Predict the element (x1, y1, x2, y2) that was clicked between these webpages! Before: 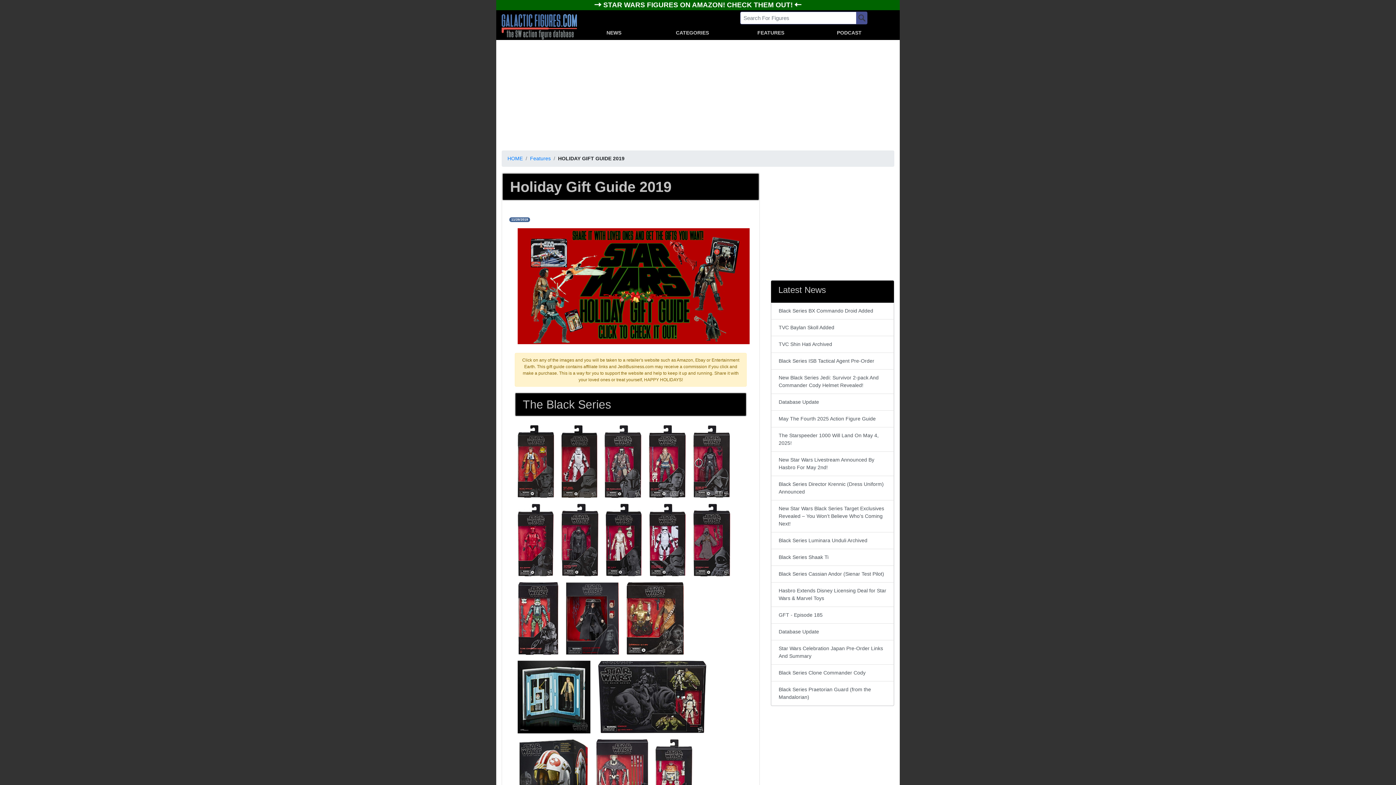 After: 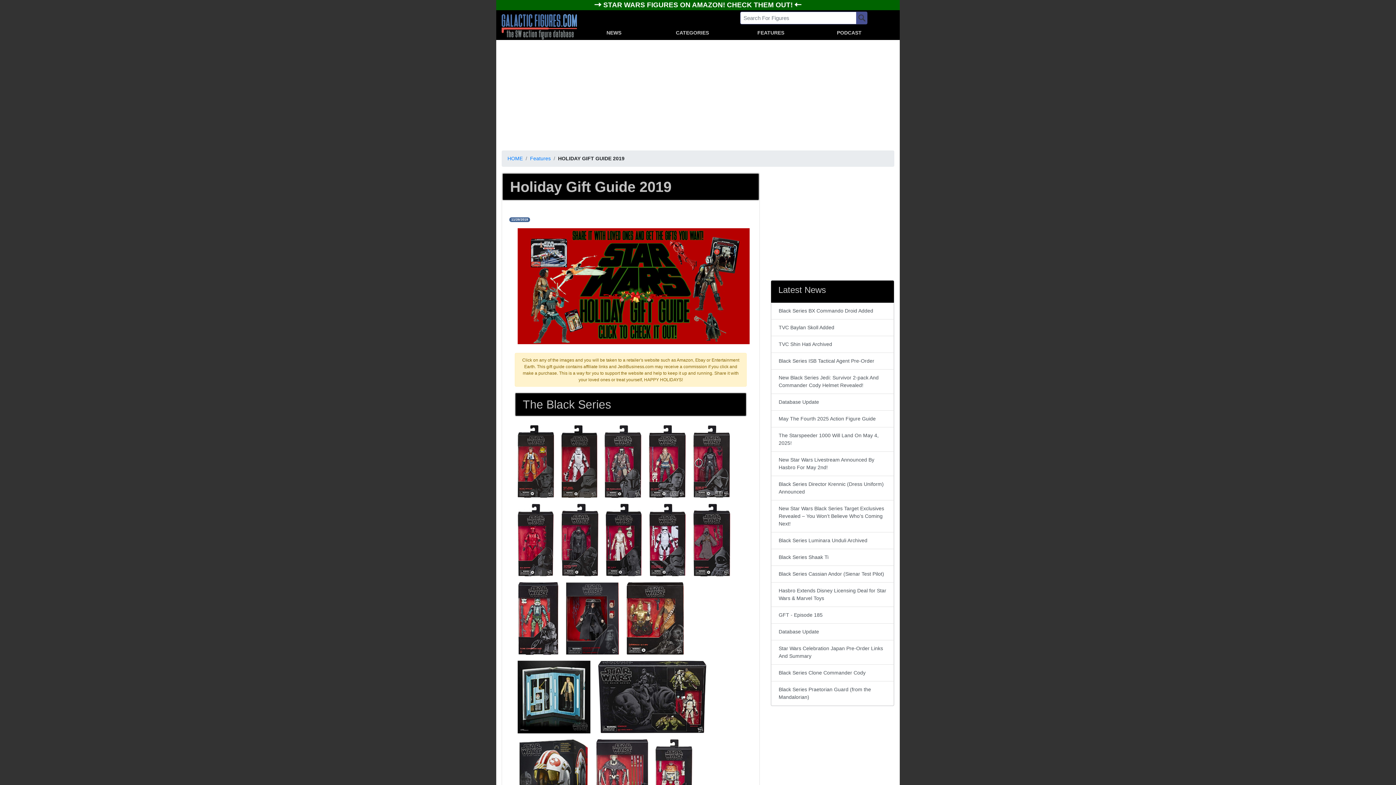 Action: bbox: (623, 615, 687, 621)